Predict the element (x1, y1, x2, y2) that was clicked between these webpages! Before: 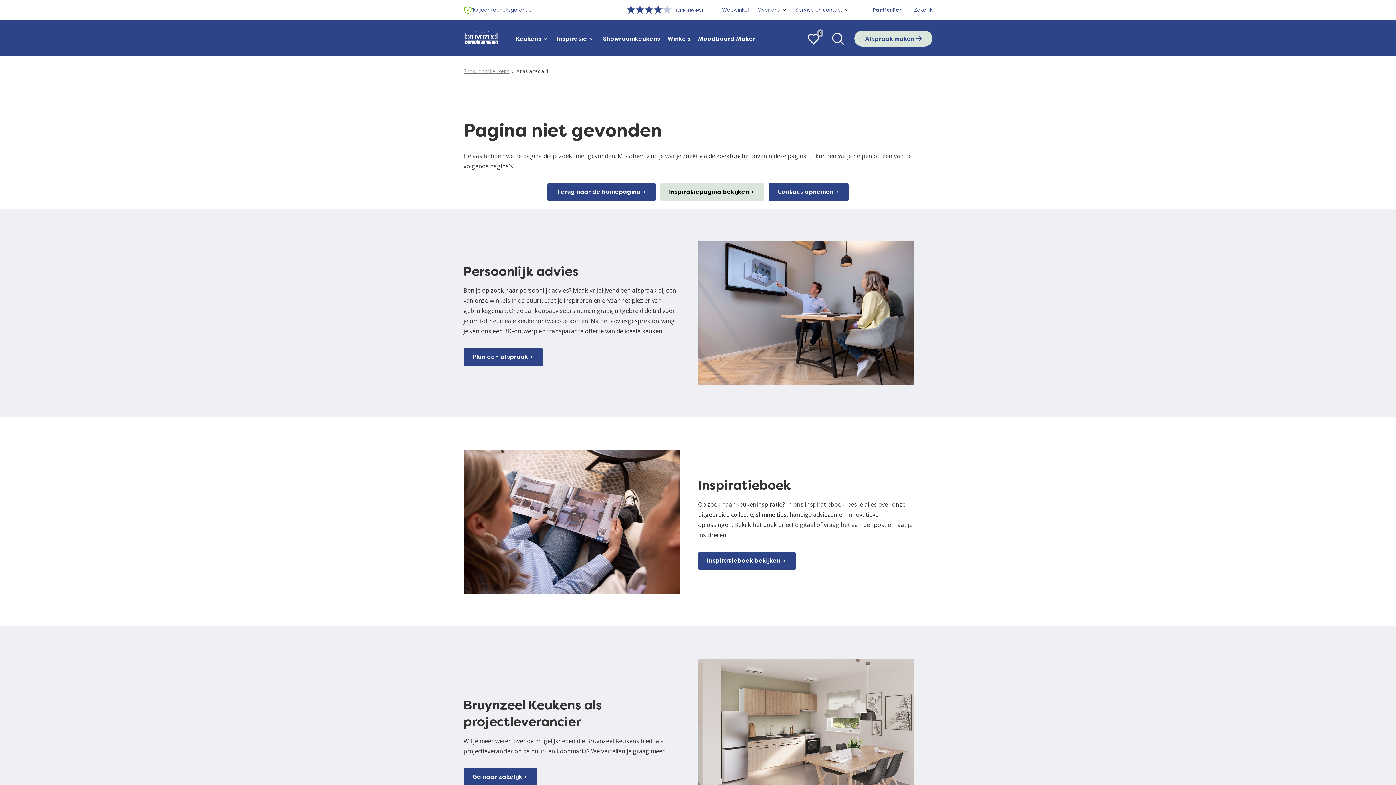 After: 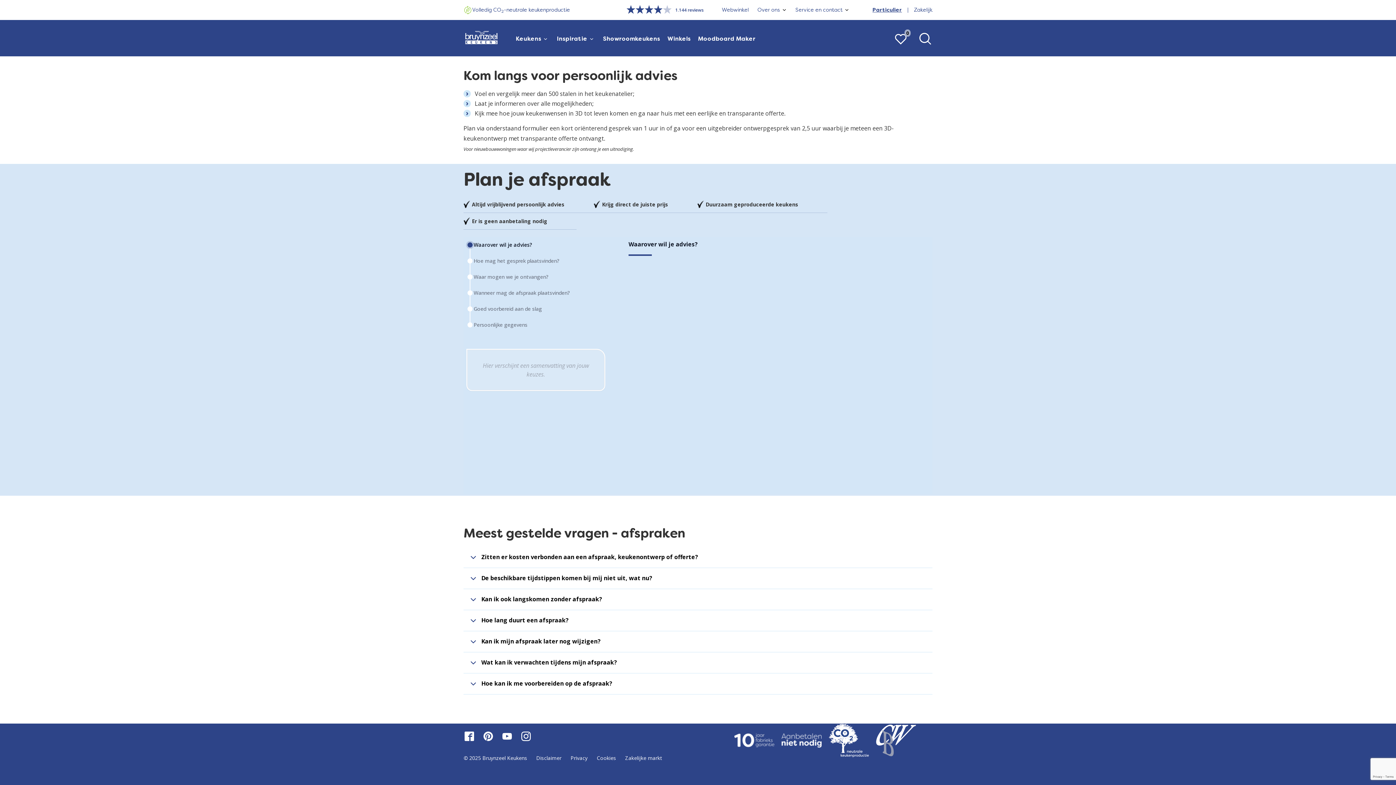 Action: label: Afspraak maken bbox: (854, 30, 932, 46)